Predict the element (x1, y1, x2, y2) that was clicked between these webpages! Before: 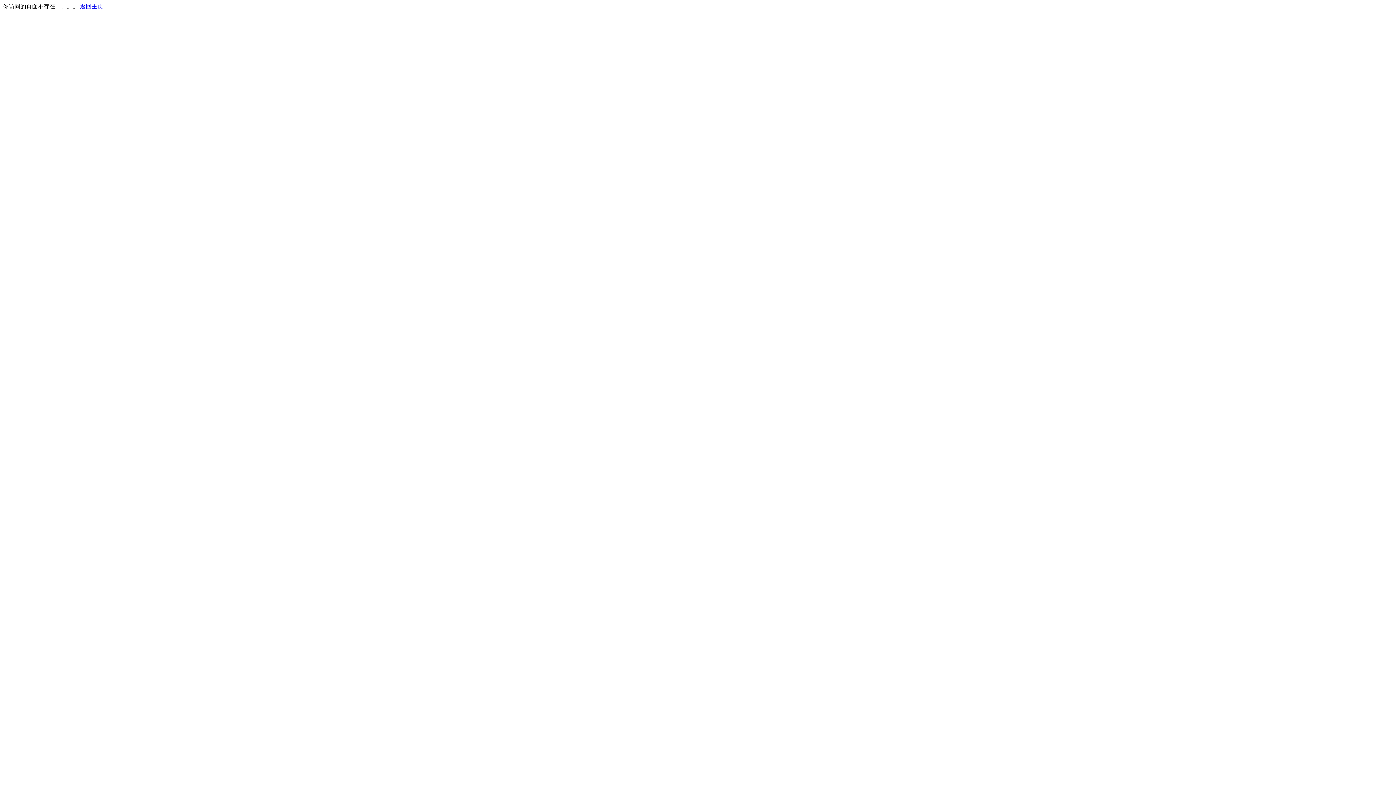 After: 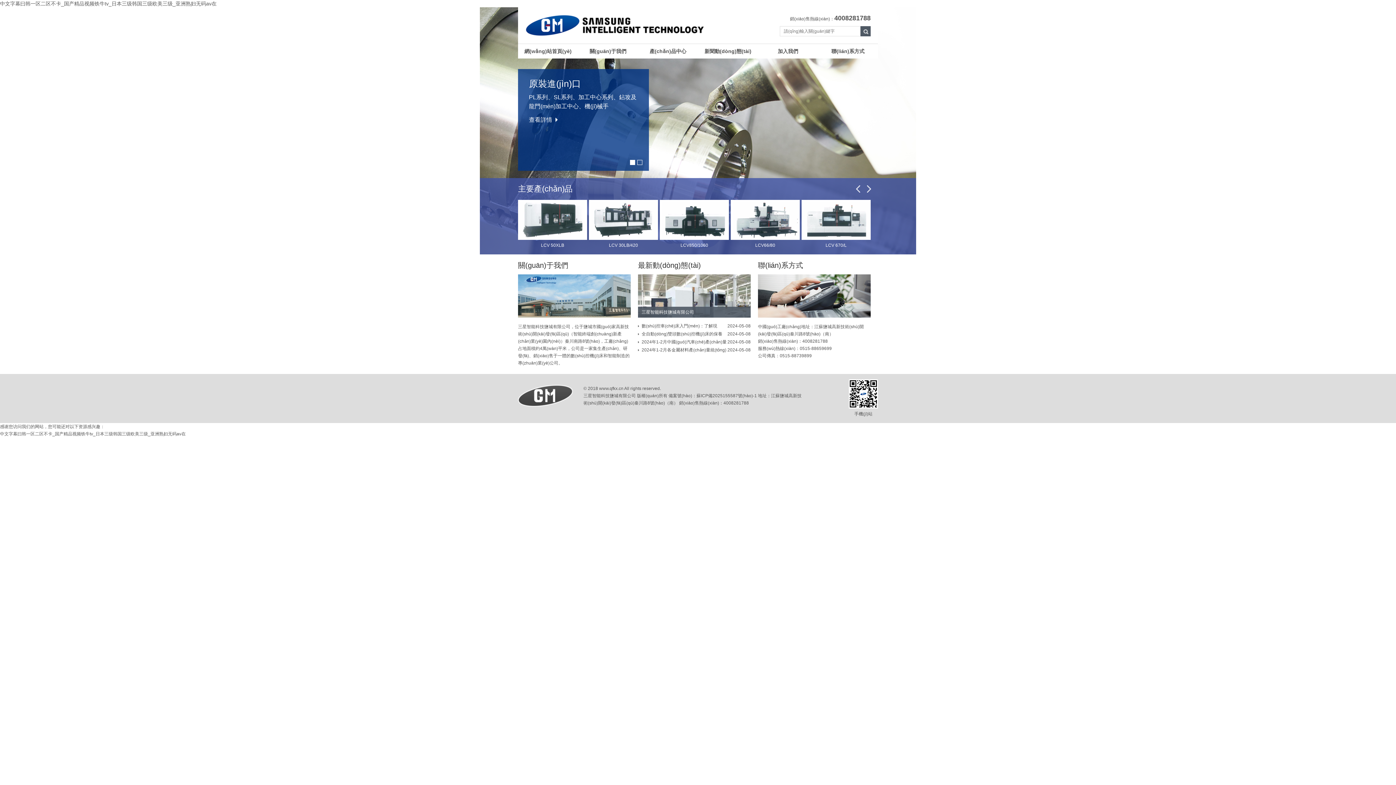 Action: bbox: (80, 3, 103, 9) label: 返回主页